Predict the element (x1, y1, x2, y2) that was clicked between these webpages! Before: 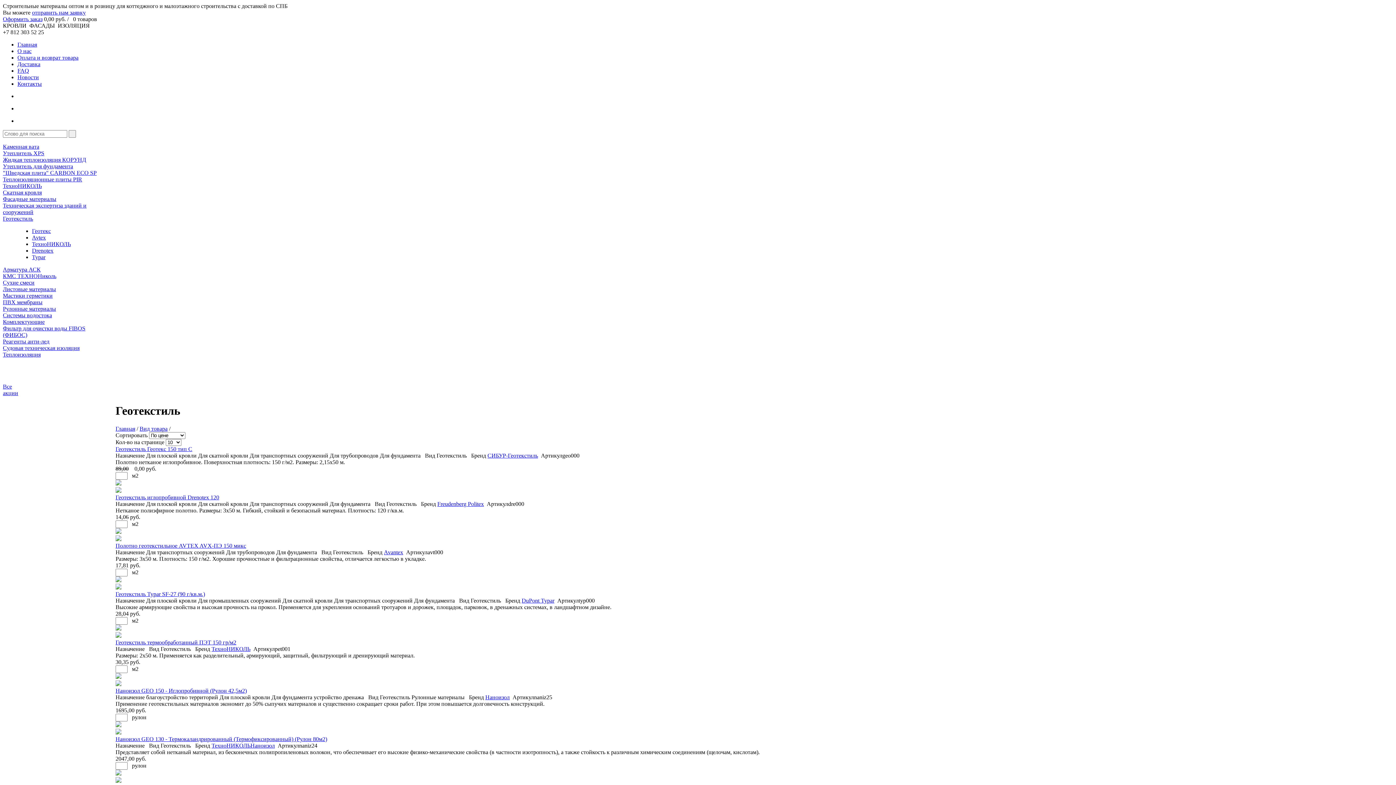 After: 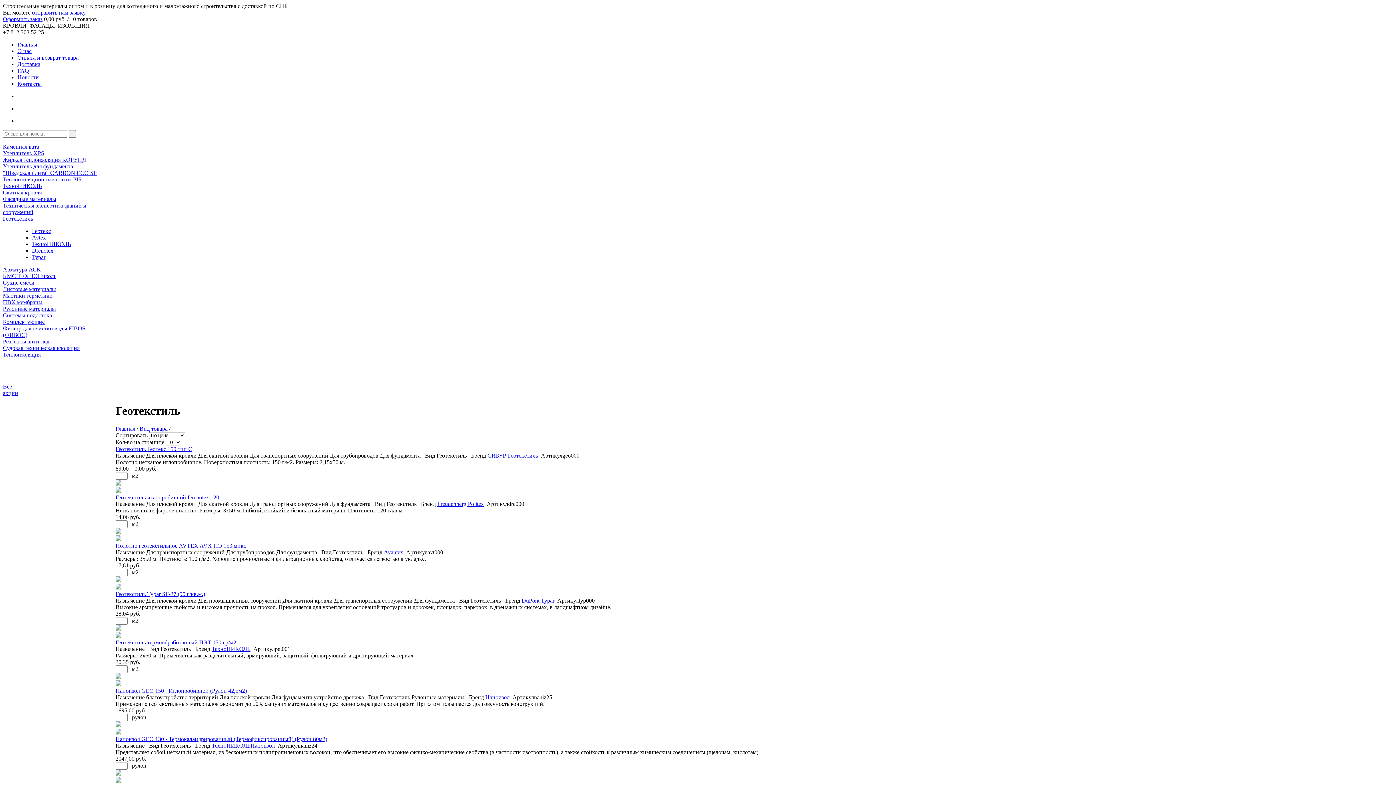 Action: label: Геотекстиль bbox: (2, 215, 33, 221)